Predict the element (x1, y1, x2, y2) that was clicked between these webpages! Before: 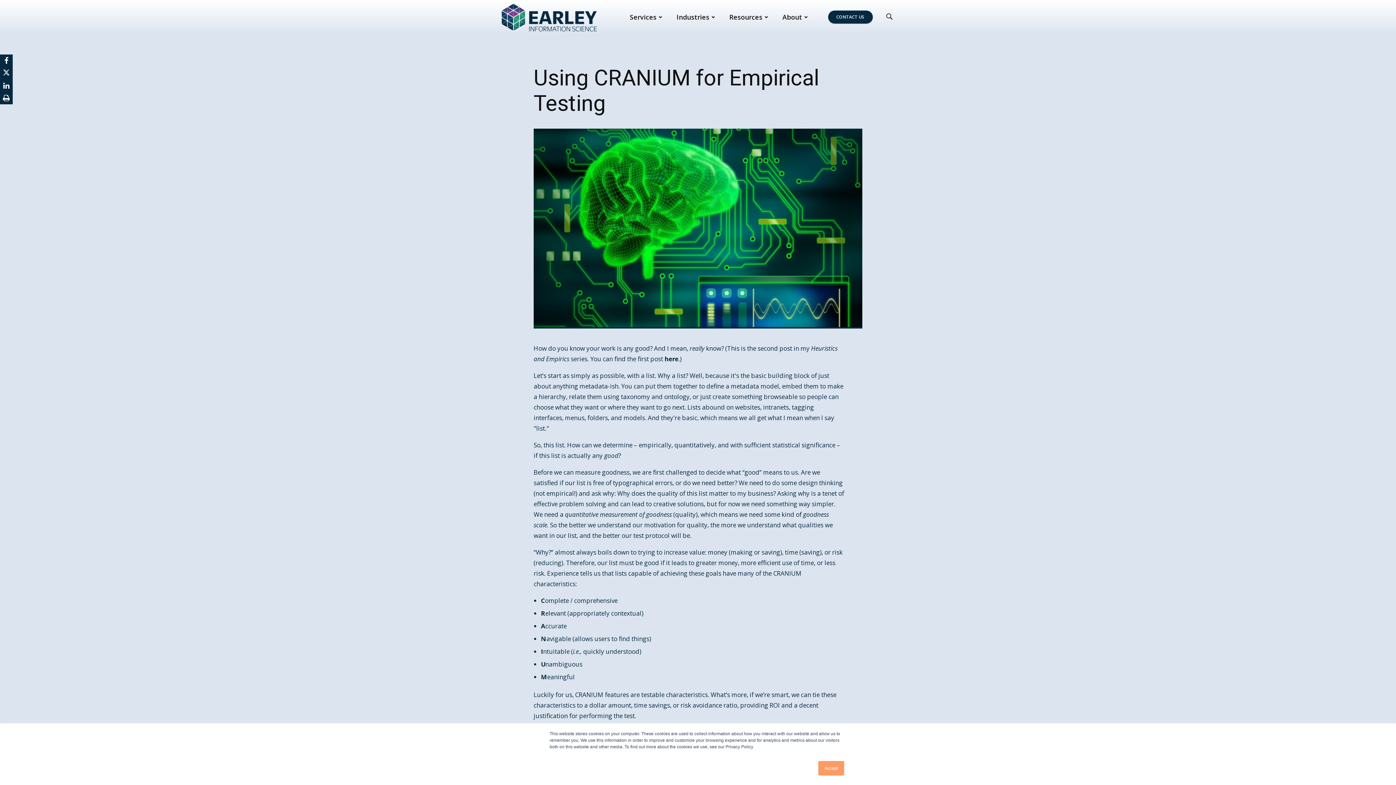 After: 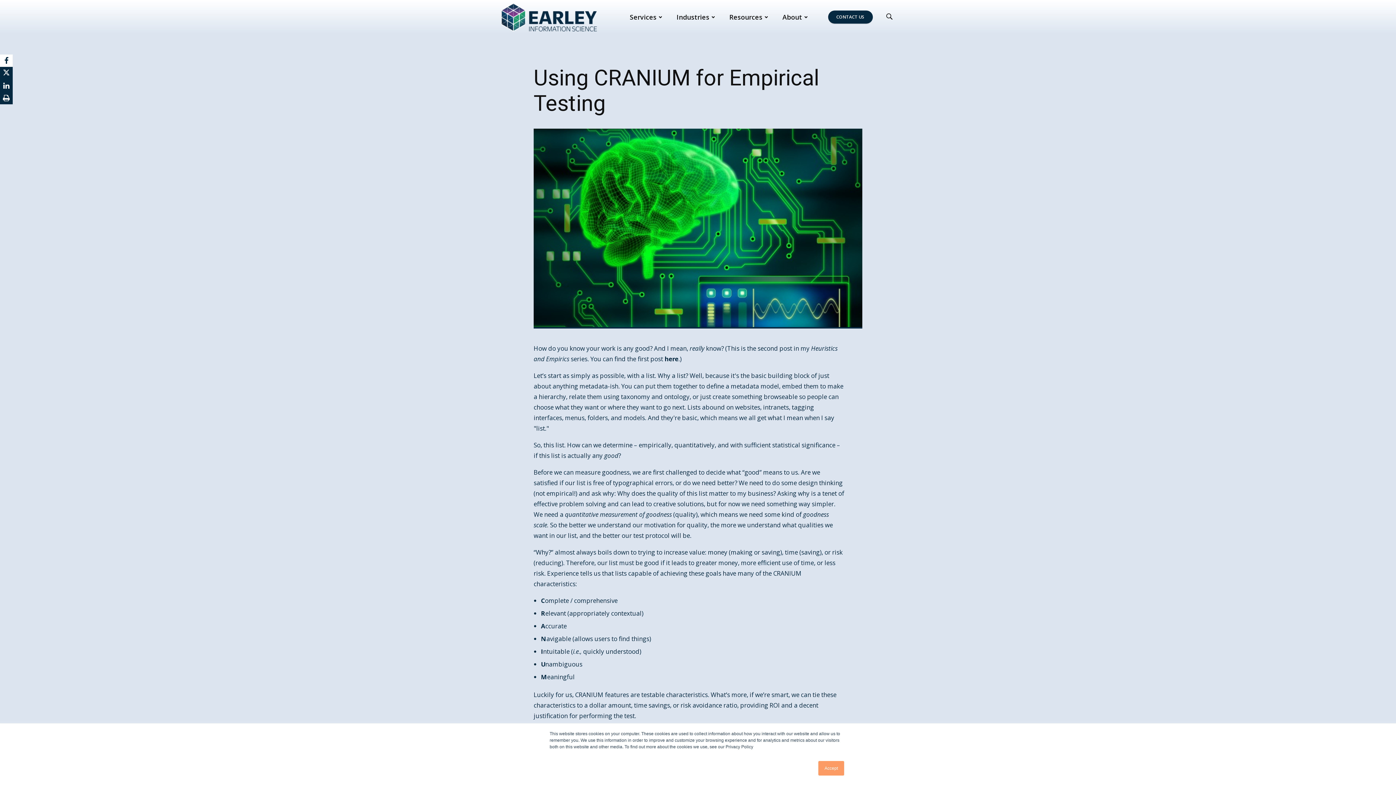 Action: bbox: (4, 55, 8, 65)